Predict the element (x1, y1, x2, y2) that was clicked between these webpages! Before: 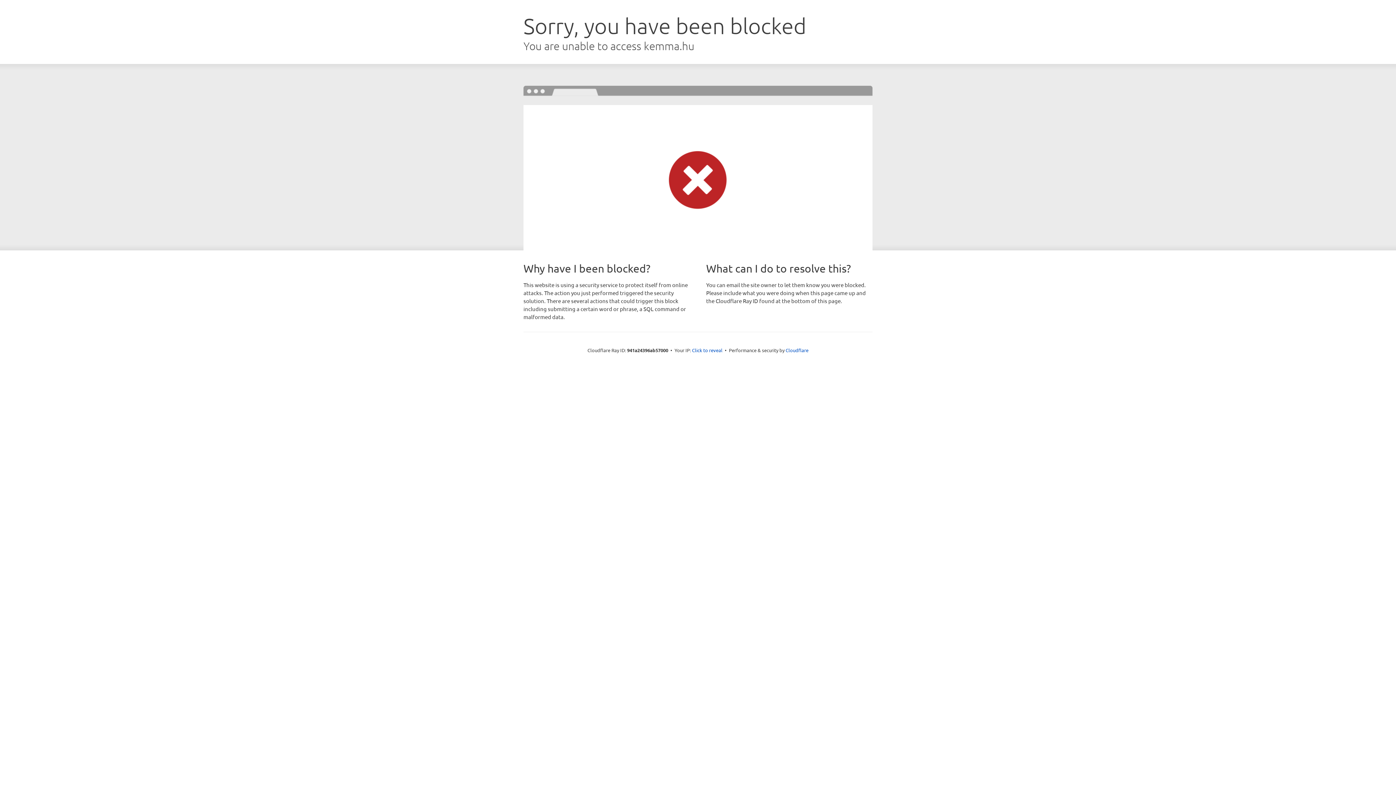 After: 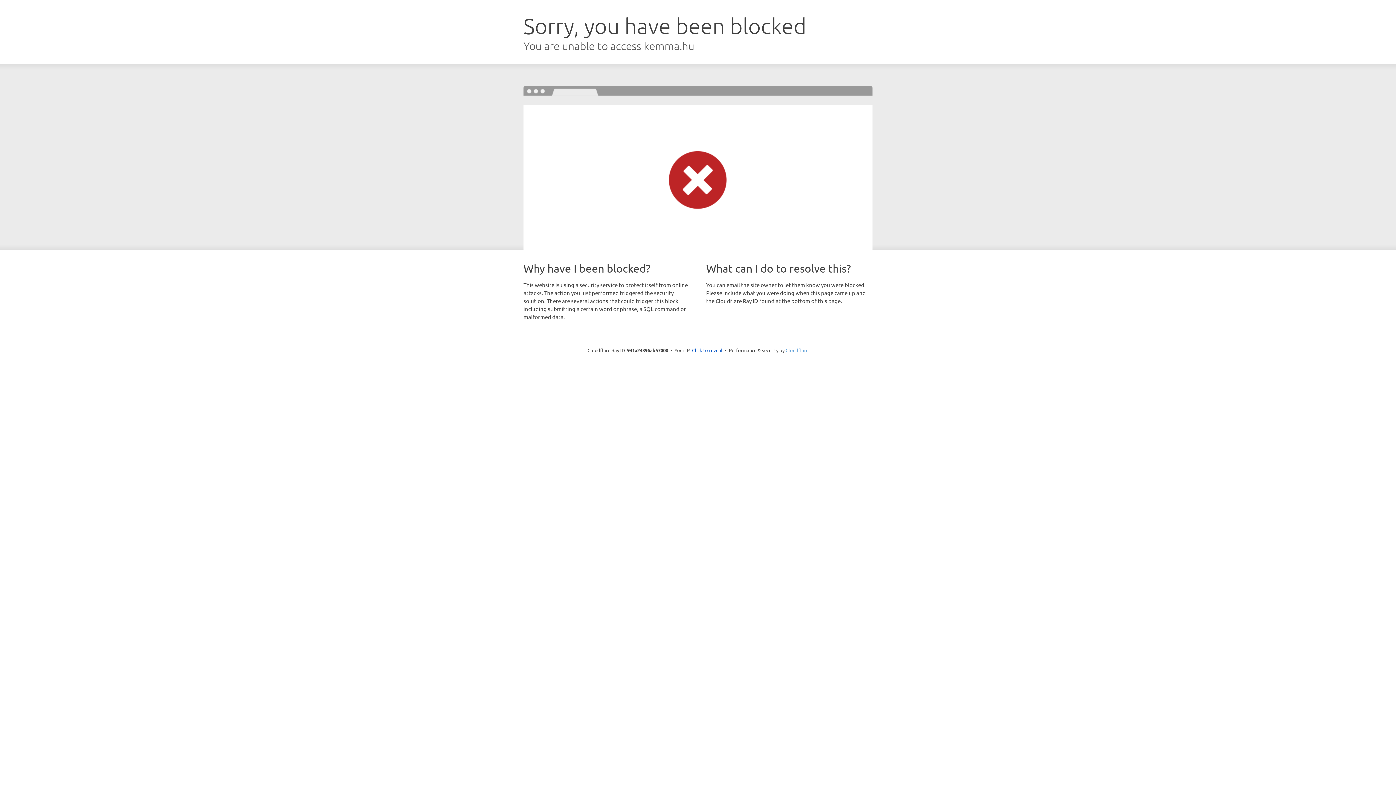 Action: label: Cloudflare bbox: (785, 347, 808, 353)